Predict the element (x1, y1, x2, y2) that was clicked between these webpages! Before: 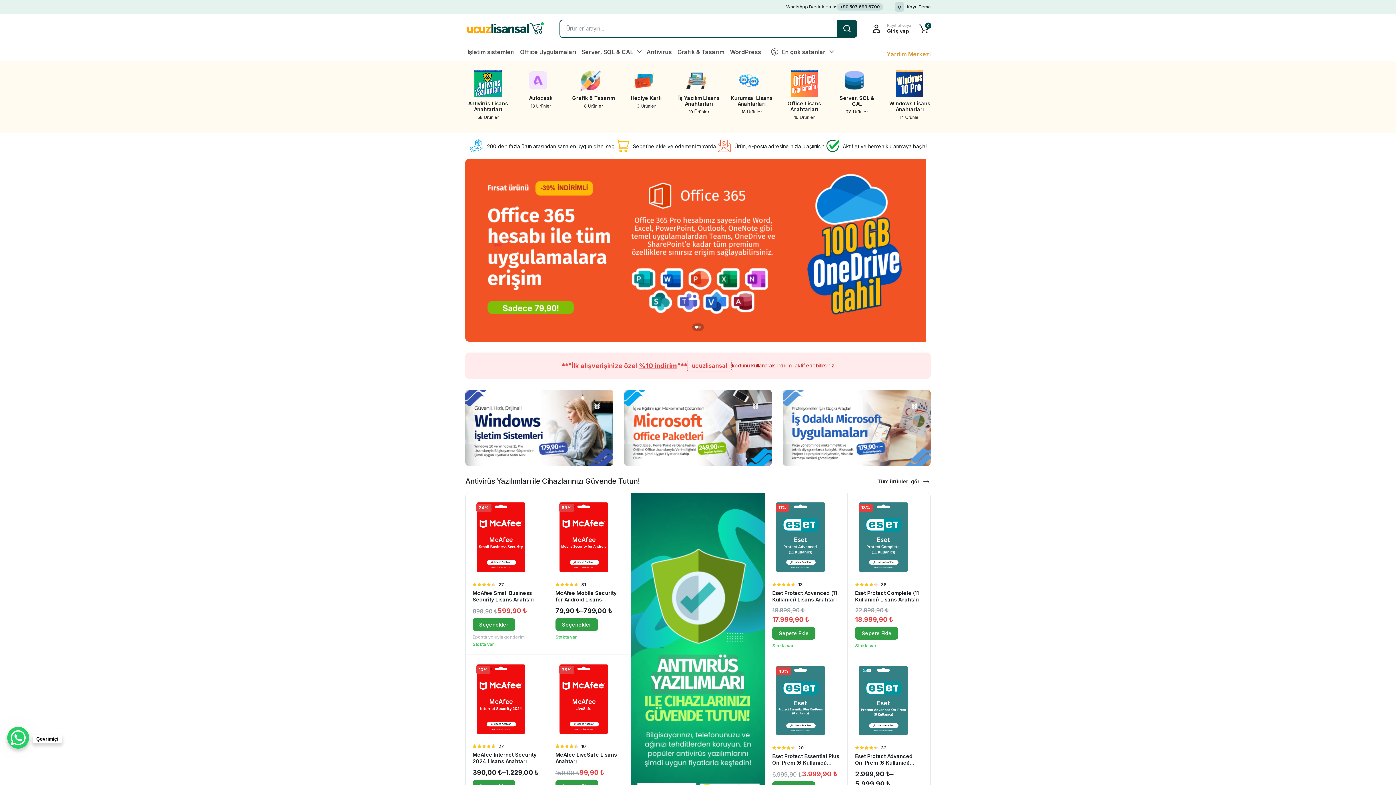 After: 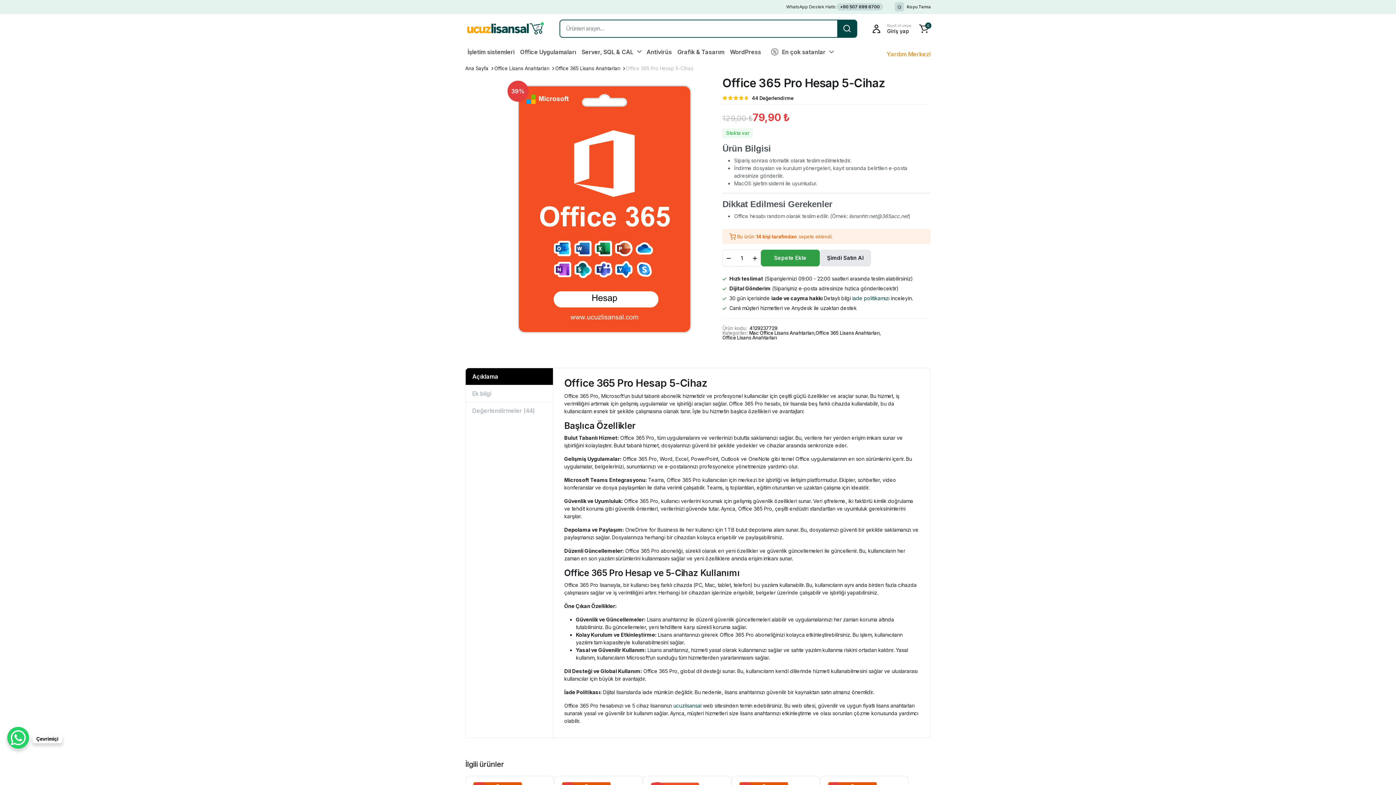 Action: bbox: (465, 158, 930, 341)